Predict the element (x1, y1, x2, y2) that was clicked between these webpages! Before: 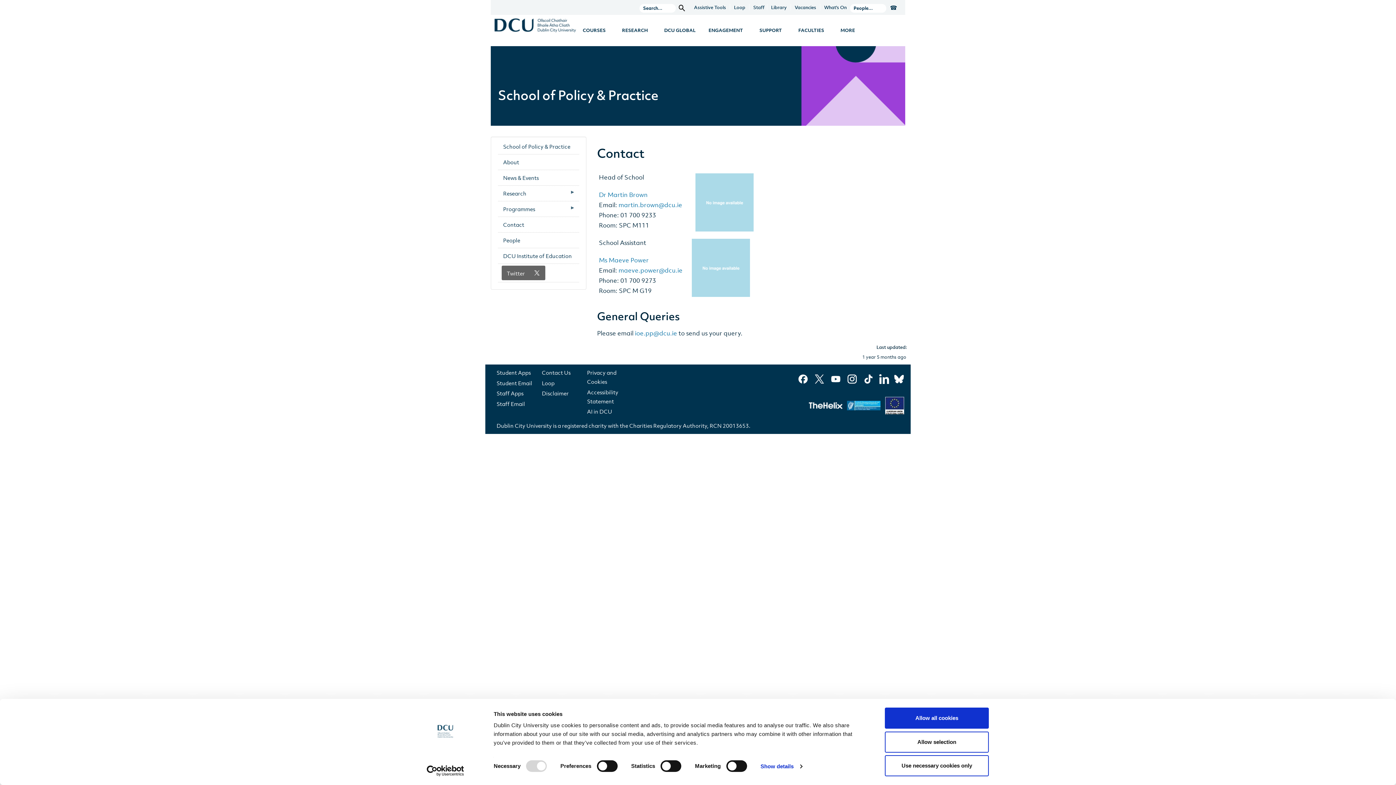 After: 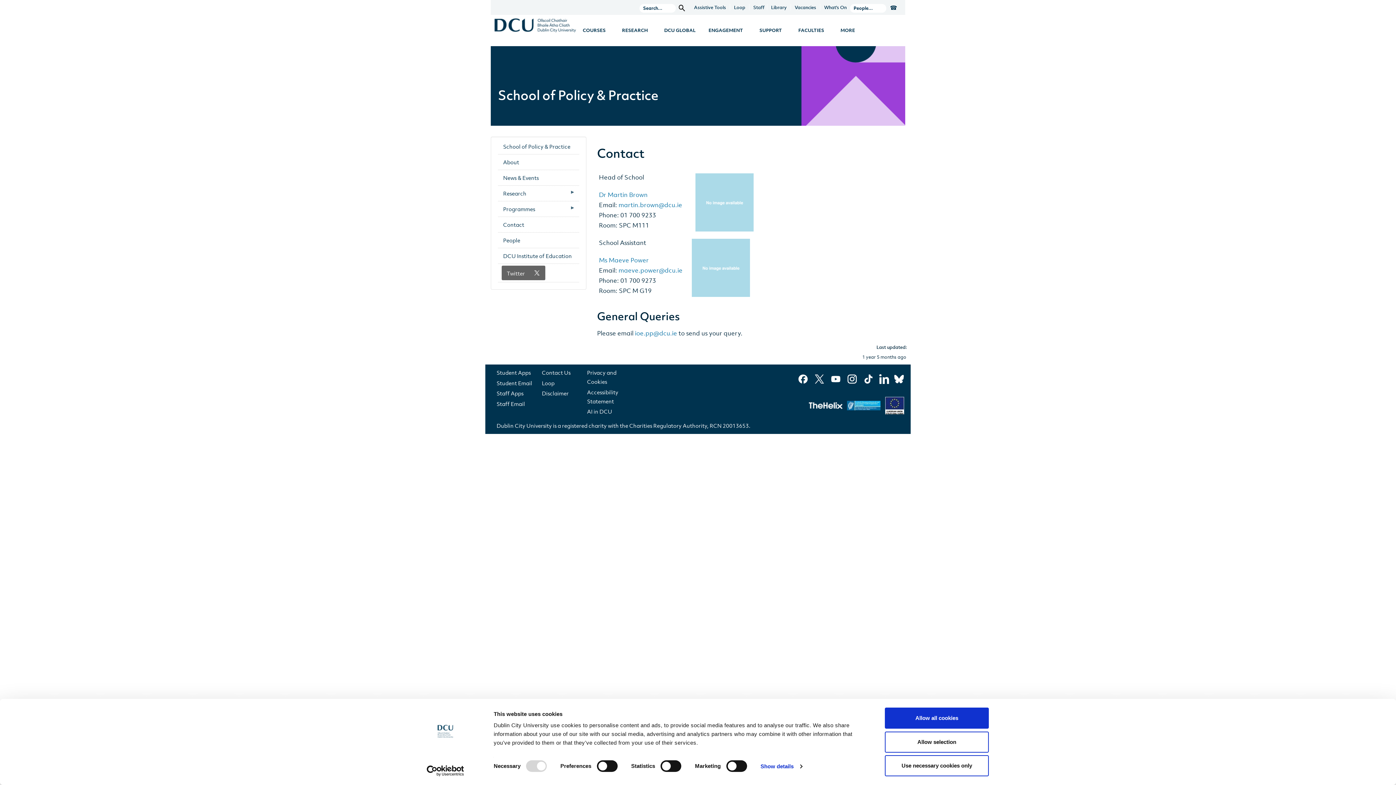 Action: bbox: (813, 374, 825, 382)